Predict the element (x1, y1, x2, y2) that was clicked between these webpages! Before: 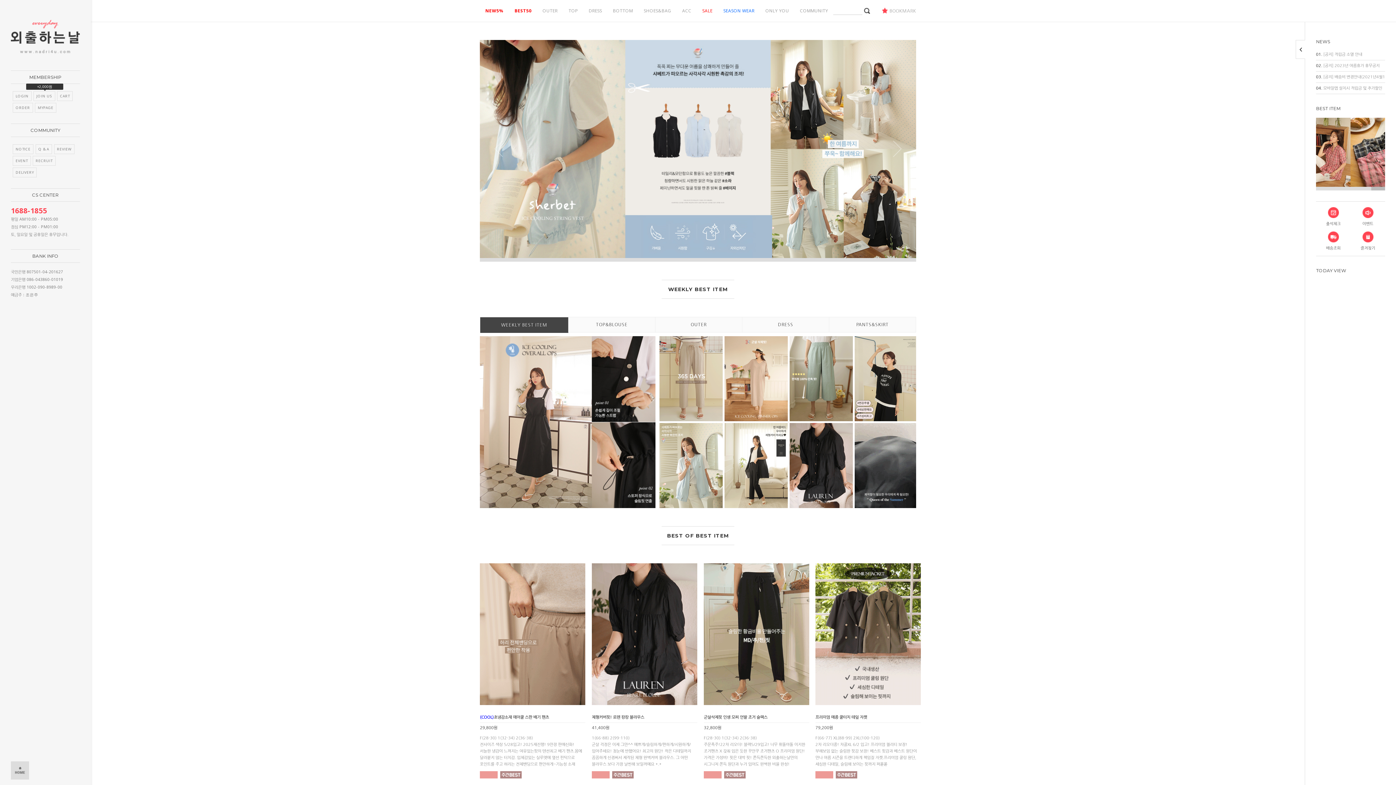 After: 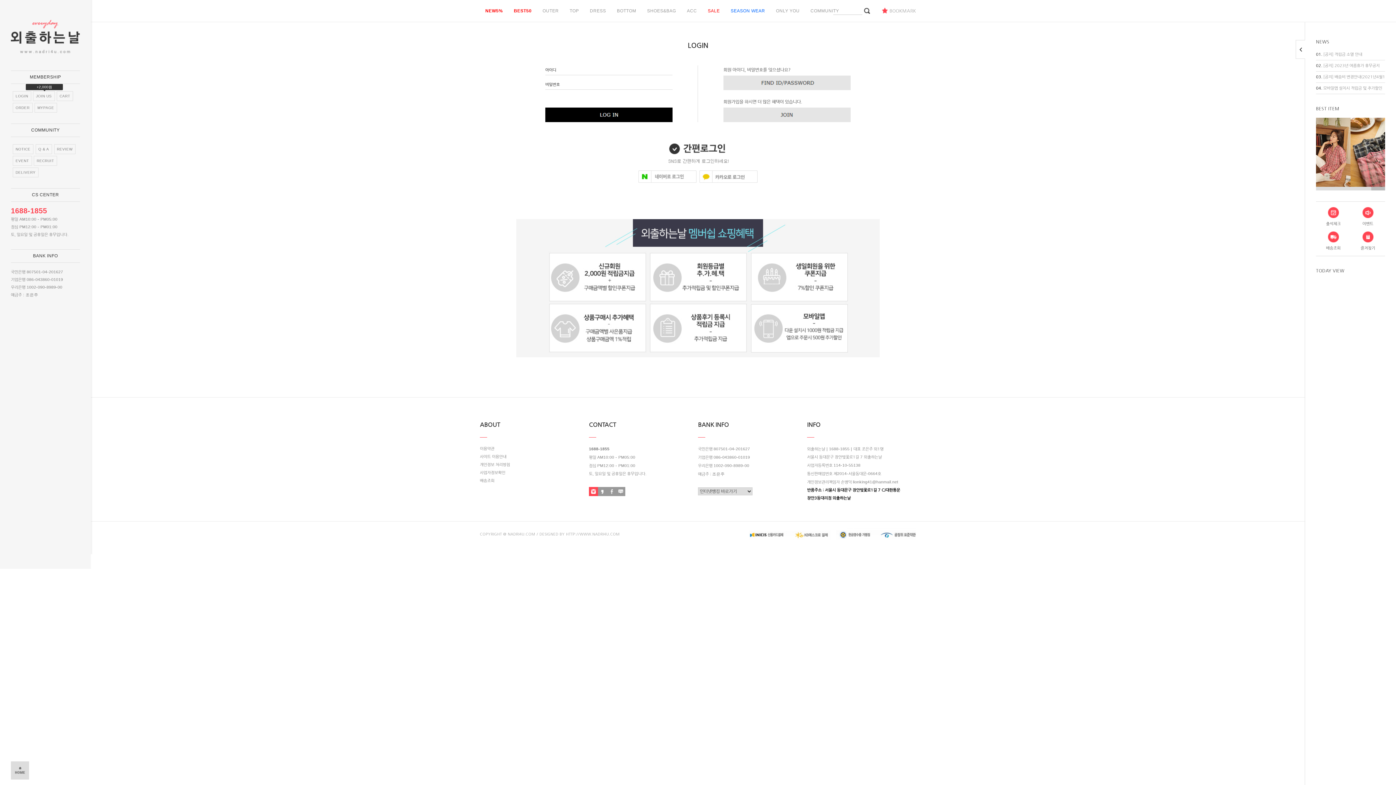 Action: bbox: (34, 102, 56, 112) label: MYPAGE